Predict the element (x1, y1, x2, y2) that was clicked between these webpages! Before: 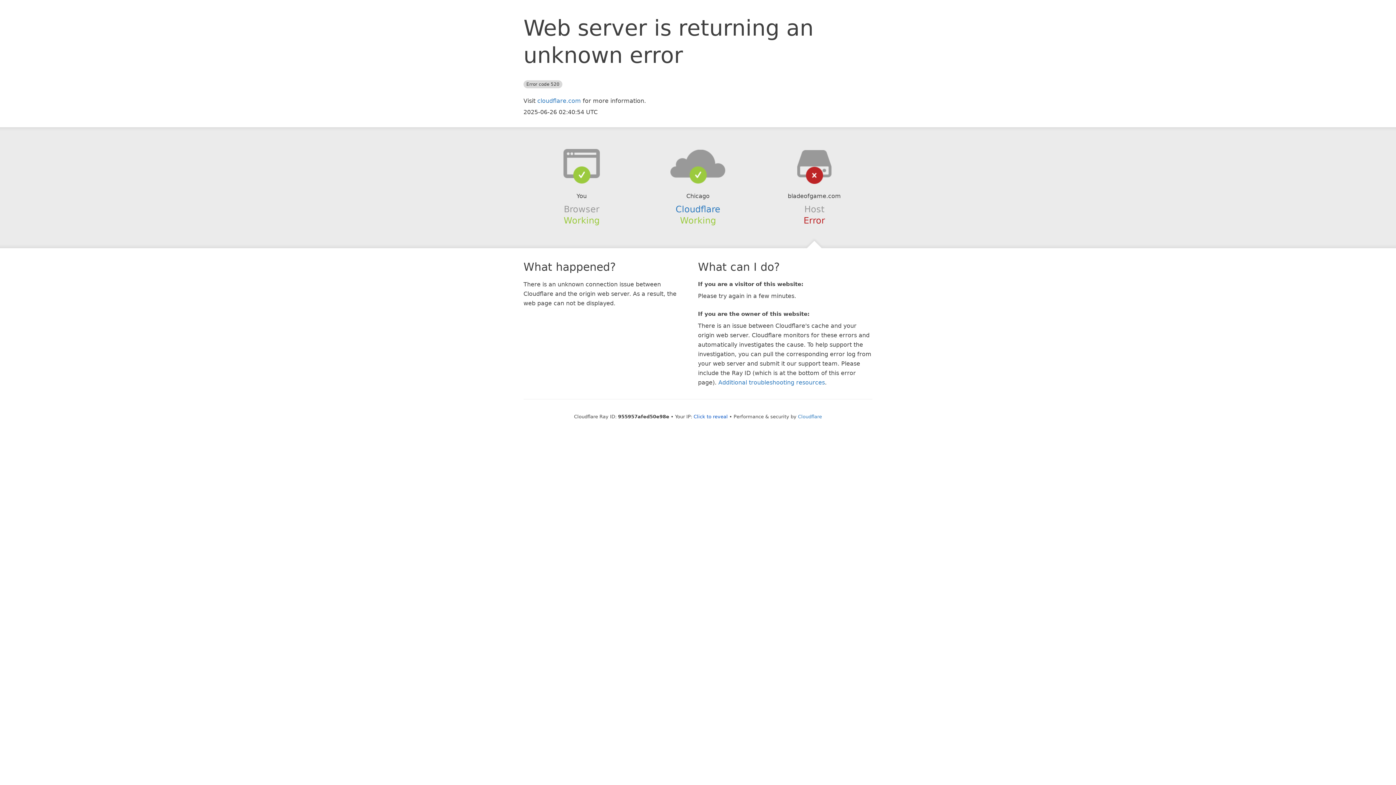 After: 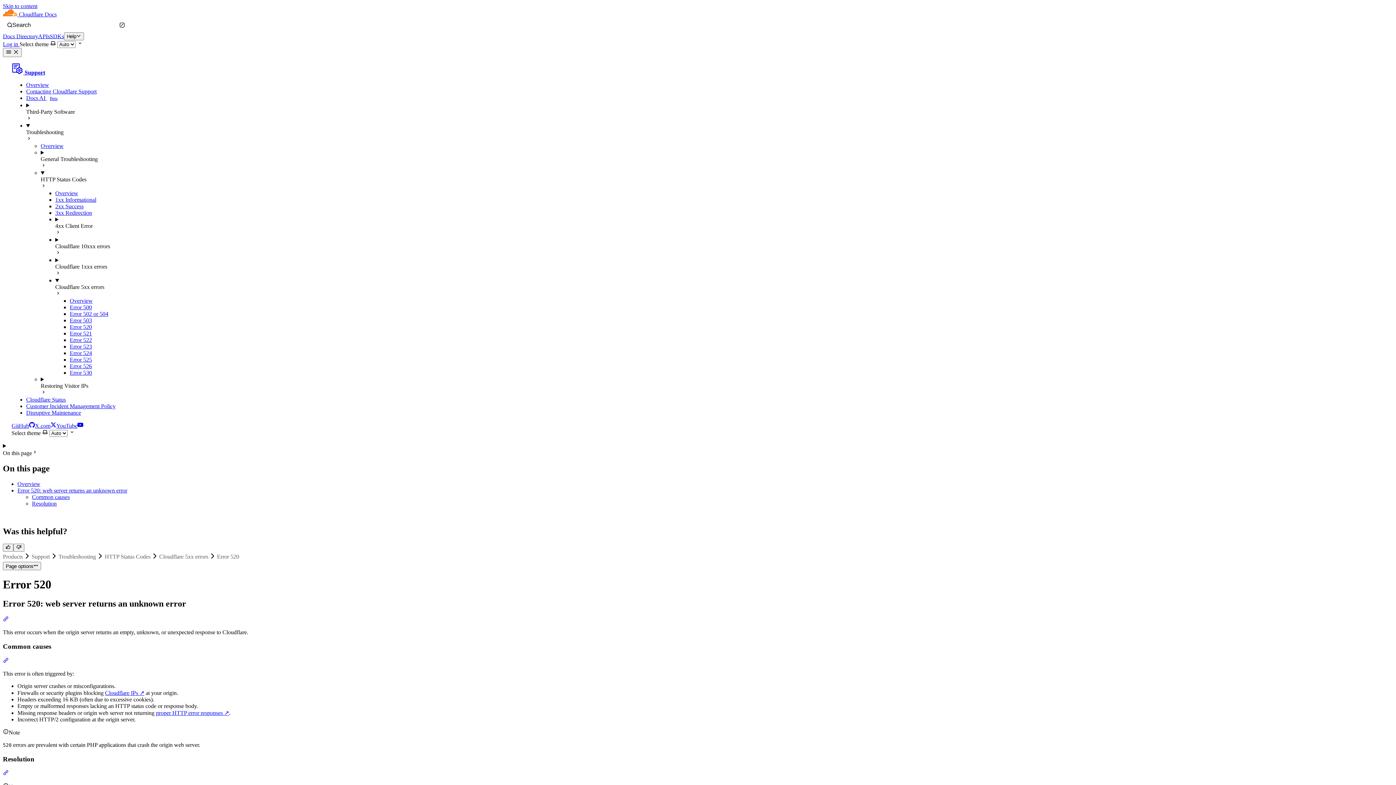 Action: label: Additional troubleshooting resources bbox: (718, 379, 825, 386)